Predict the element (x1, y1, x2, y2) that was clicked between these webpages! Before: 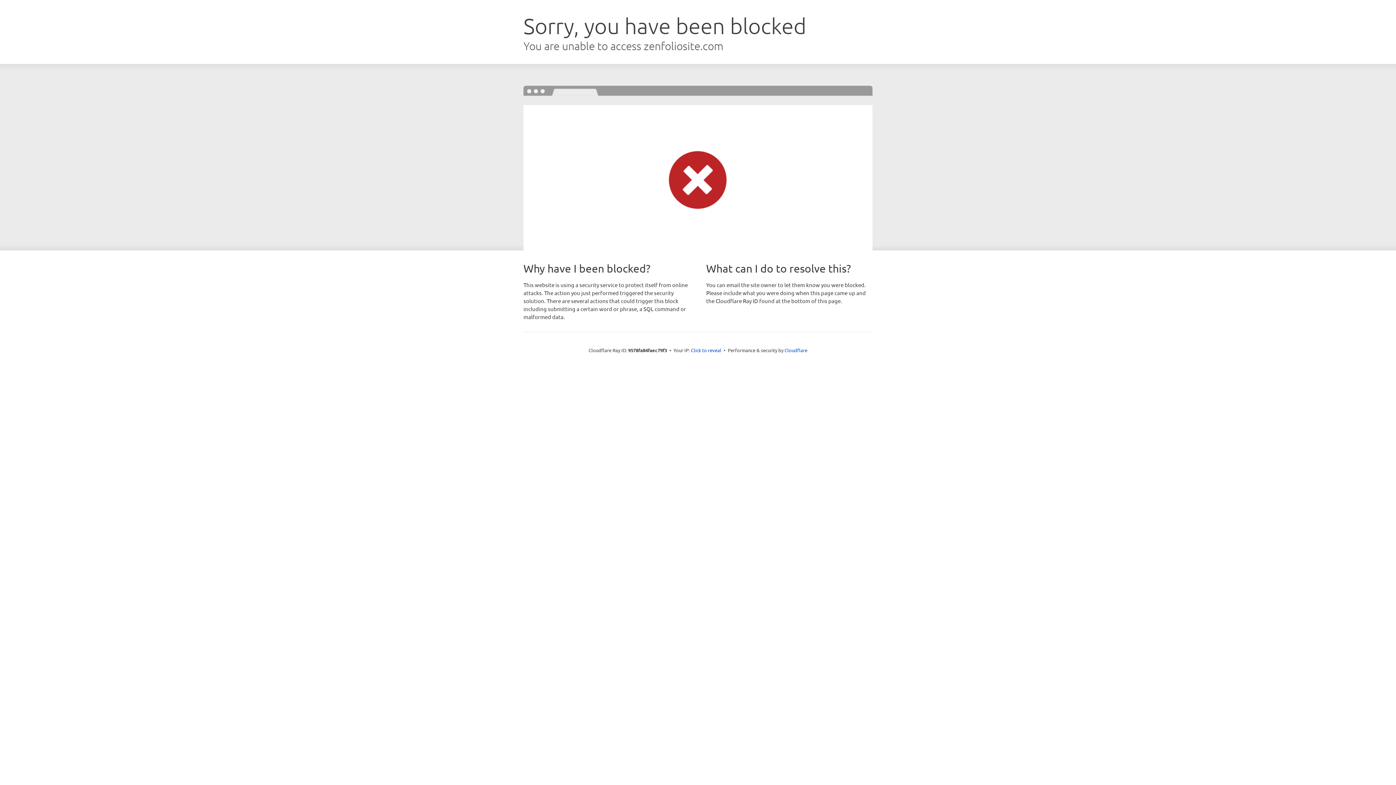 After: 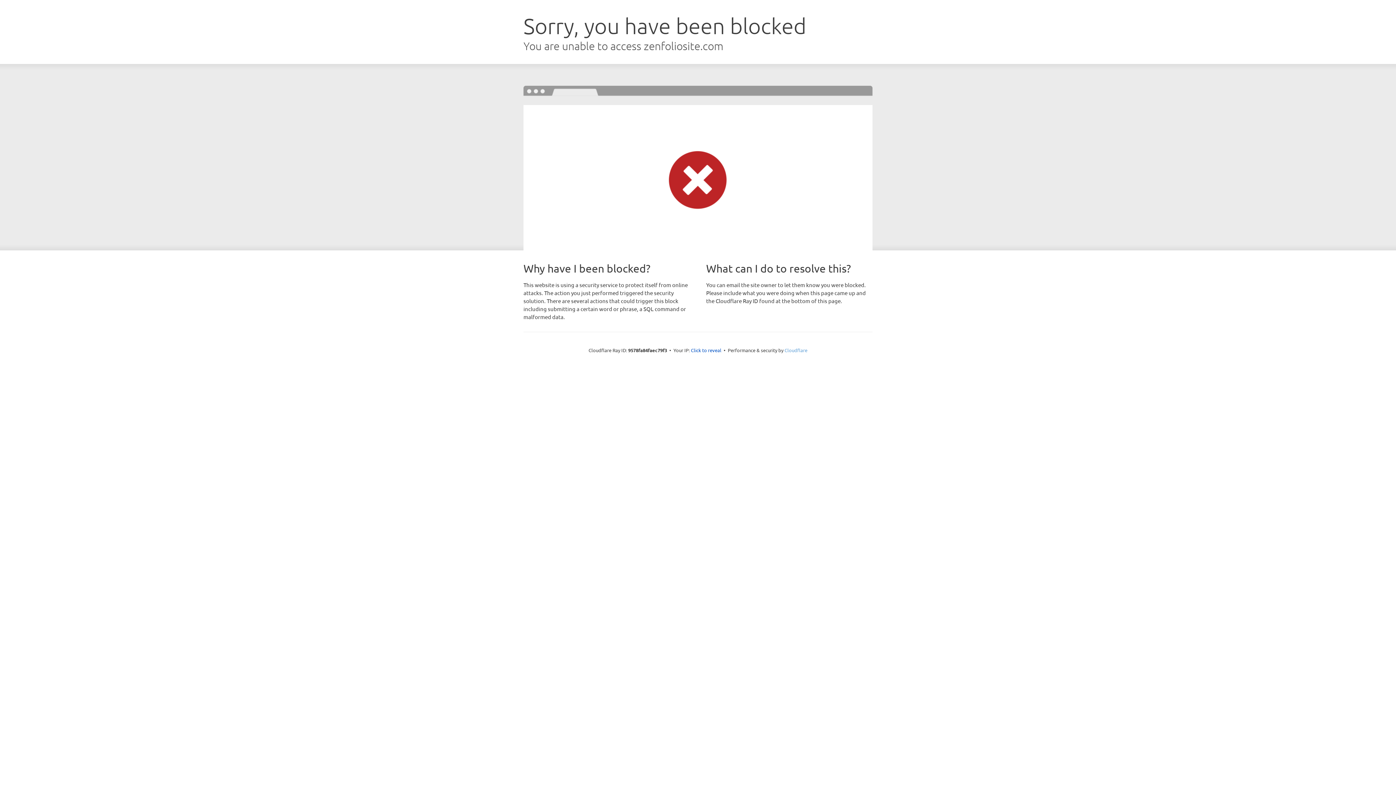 Action: bbox: (784, 347, 807, 353) label: Cloudflare